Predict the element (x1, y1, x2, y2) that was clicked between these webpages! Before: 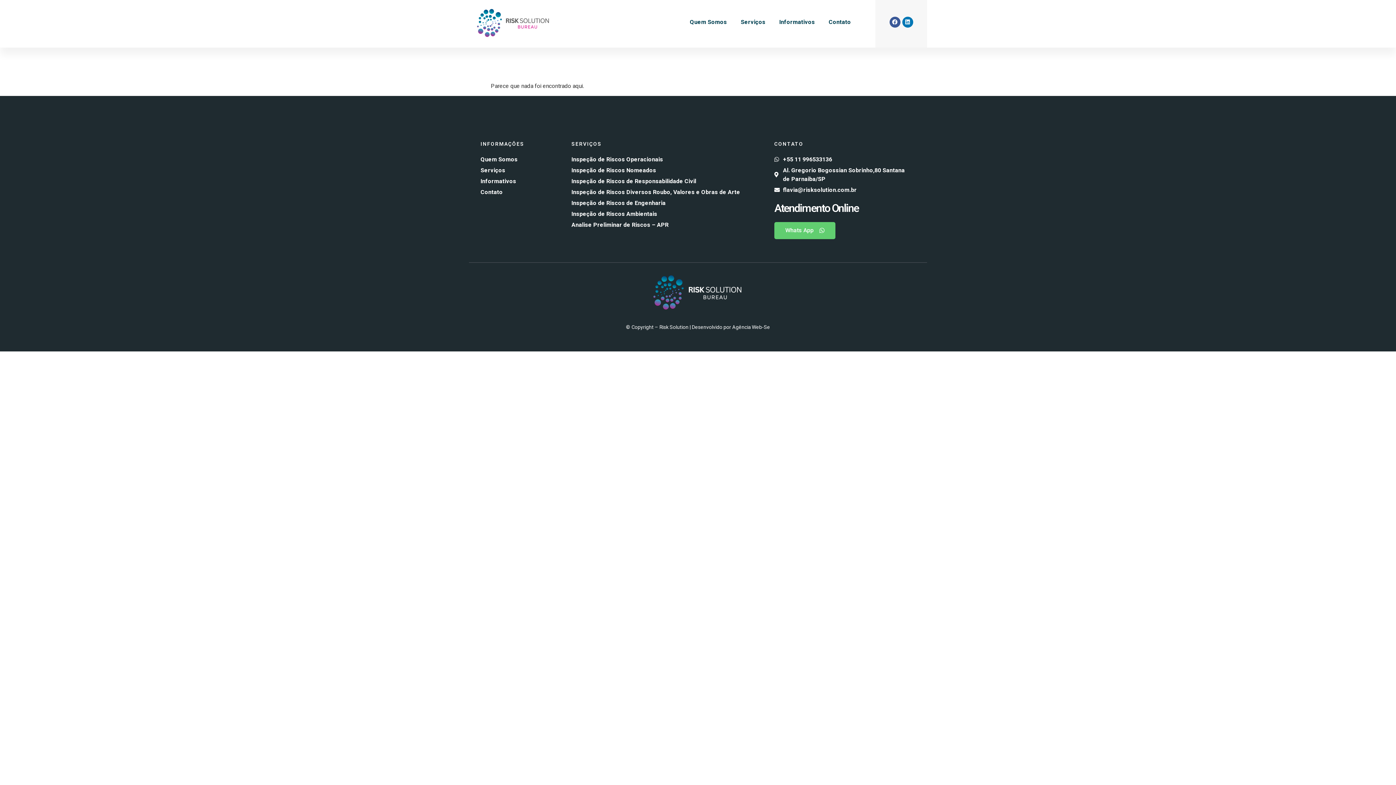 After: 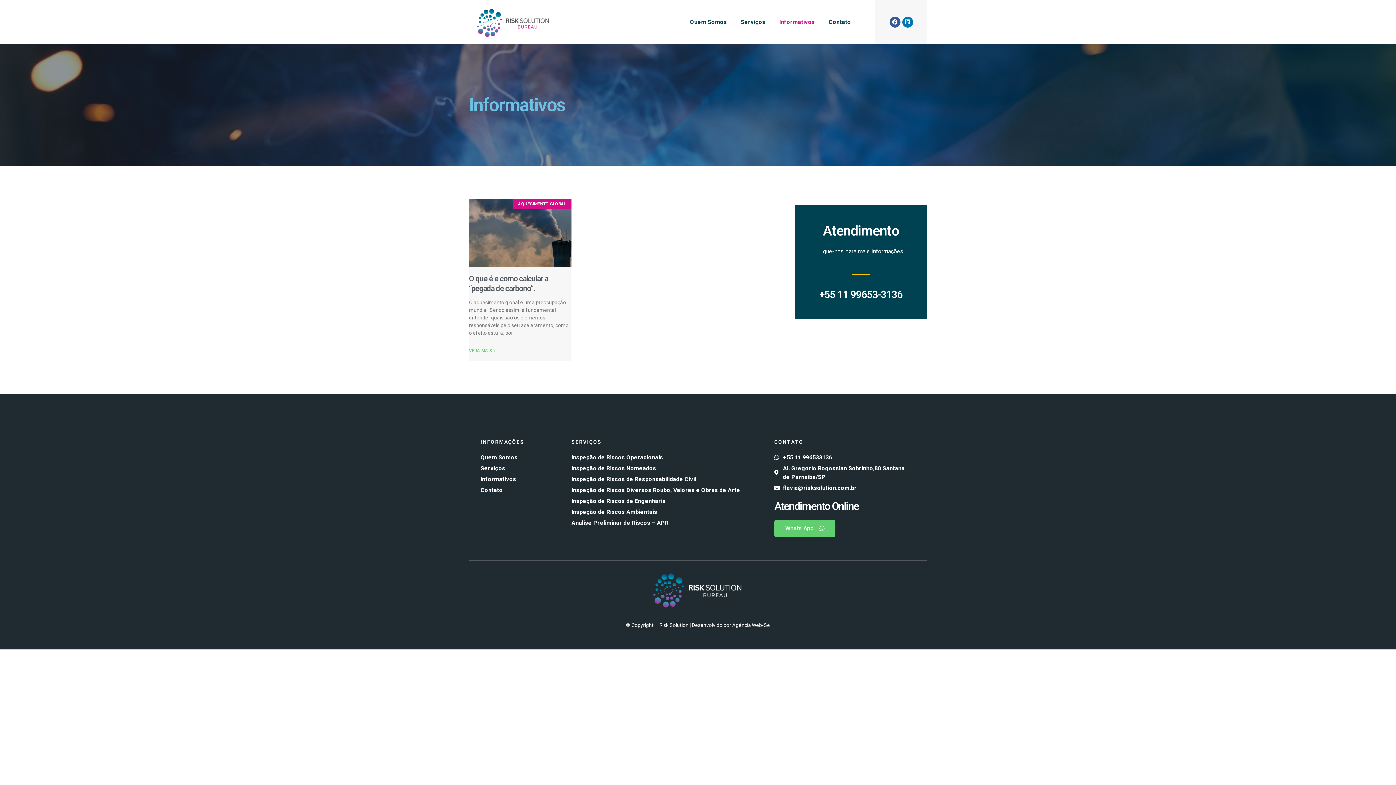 Action: label: Informativos bbox: (480, 177, 548, 185)